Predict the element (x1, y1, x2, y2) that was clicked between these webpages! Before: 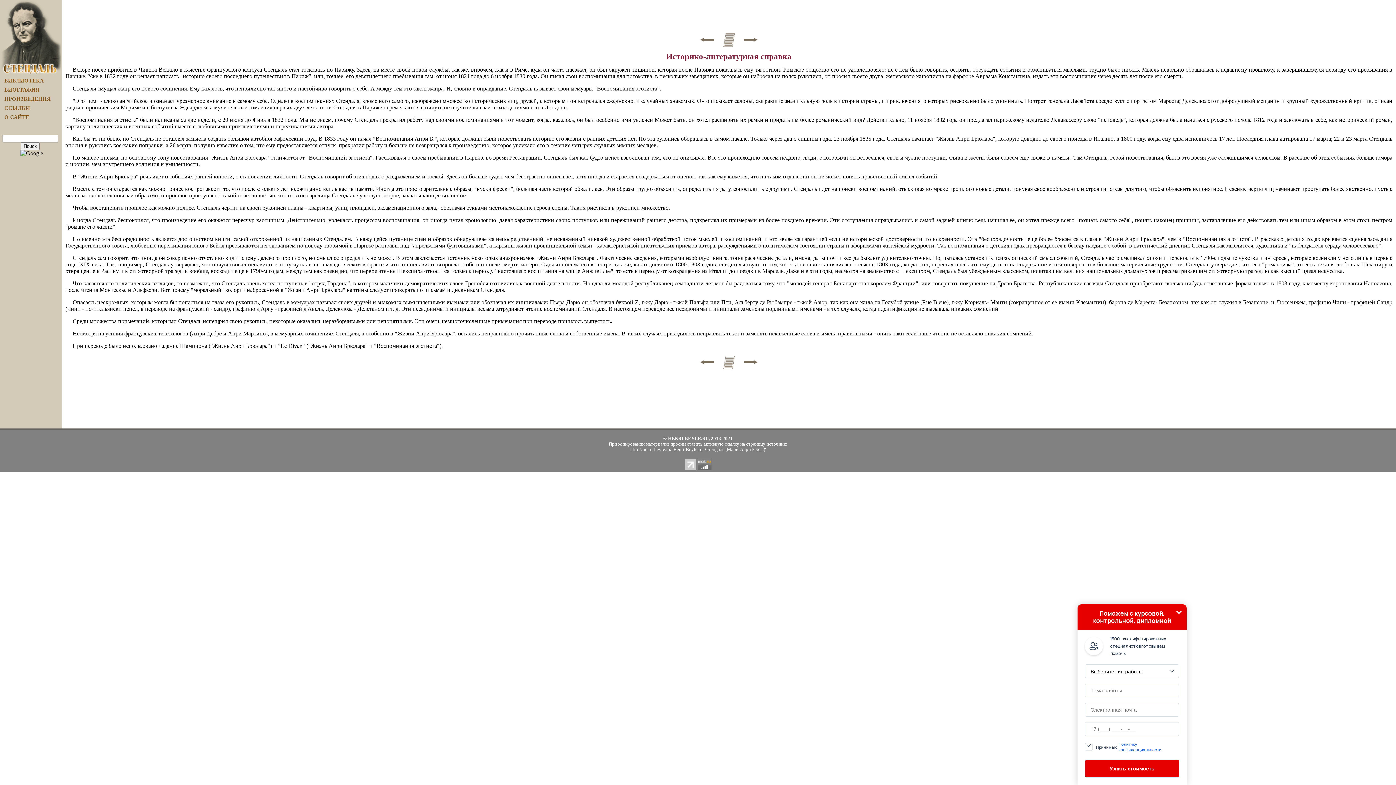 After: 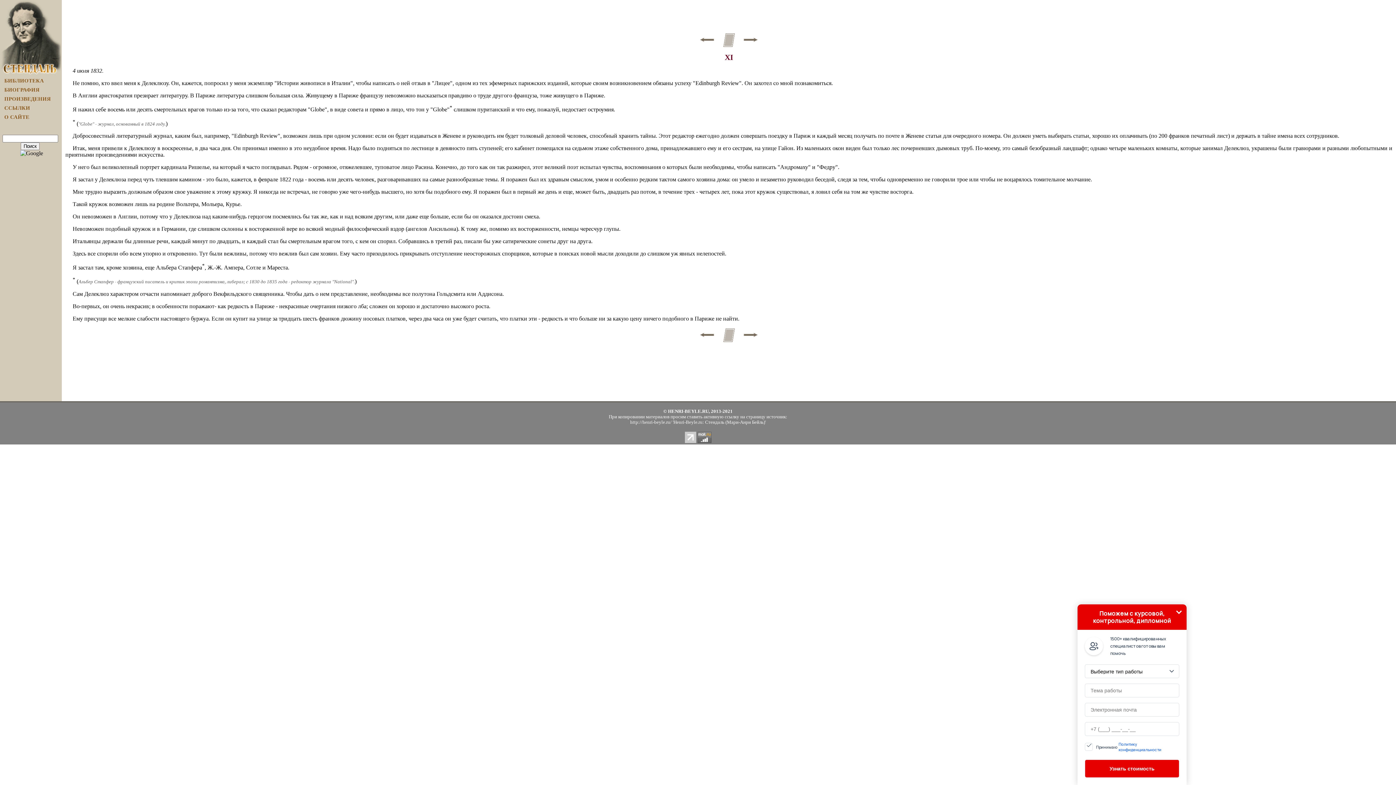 Action: bbox: (700, 42, 714, 48)